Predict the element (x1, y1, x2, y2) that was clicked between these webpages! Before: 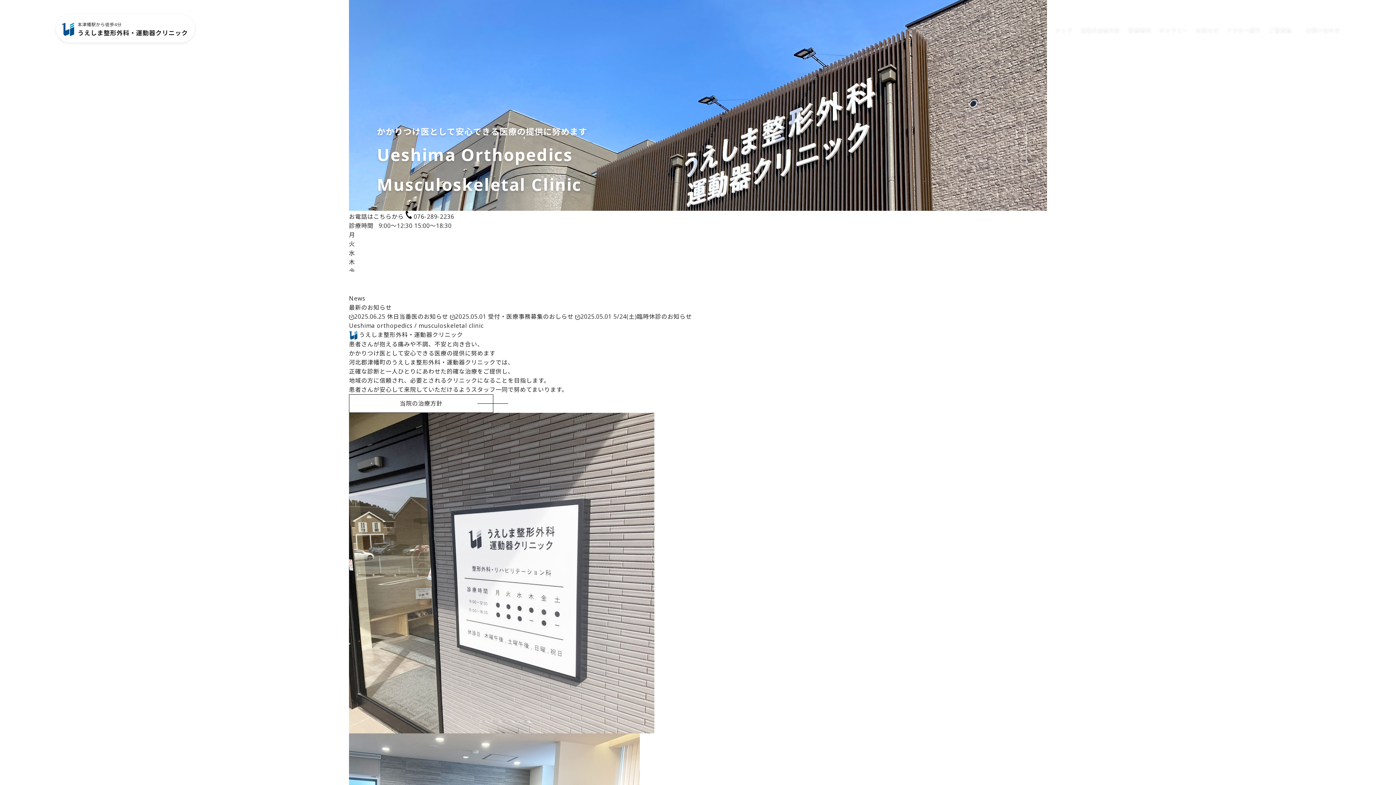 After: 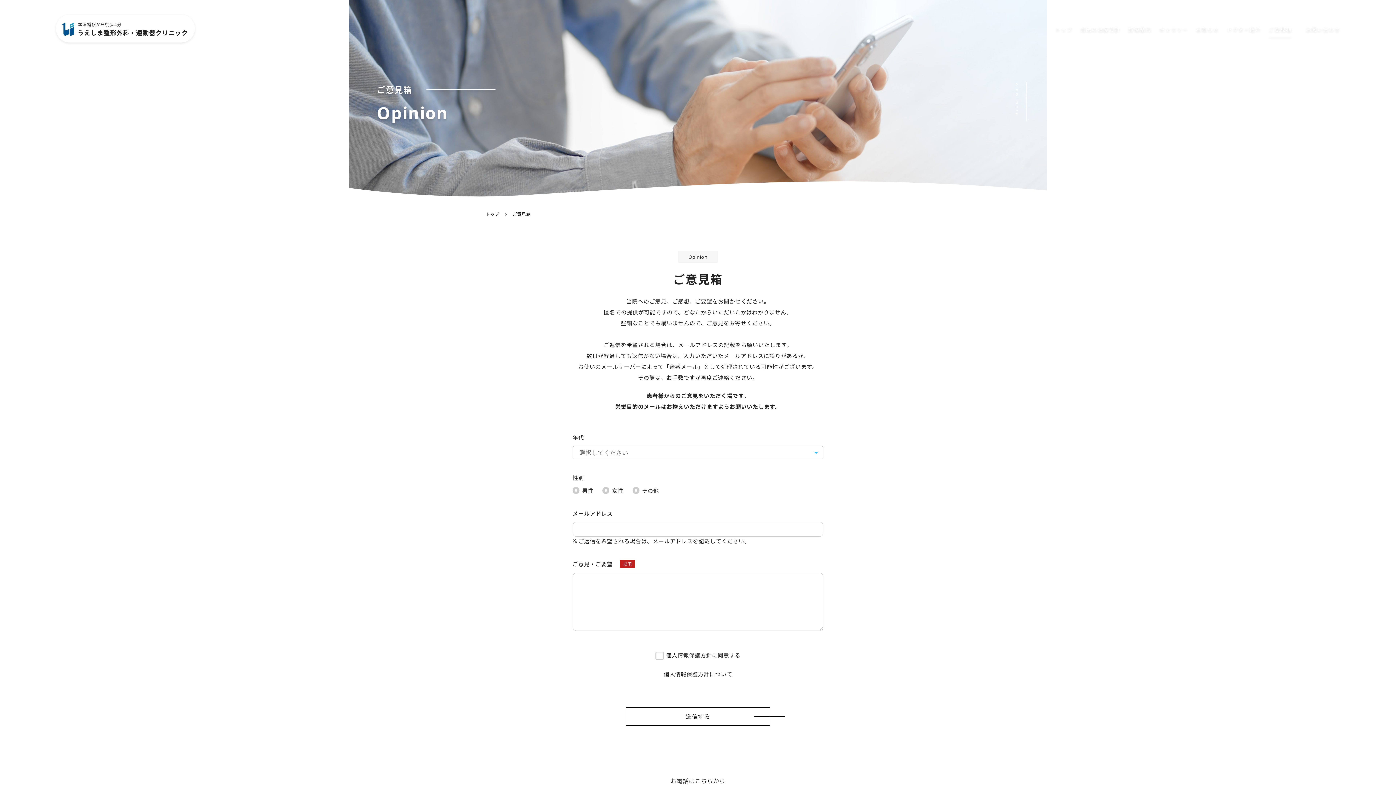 Action: label: ご意見箱 bbox: (1269, 21, 1291, 37)